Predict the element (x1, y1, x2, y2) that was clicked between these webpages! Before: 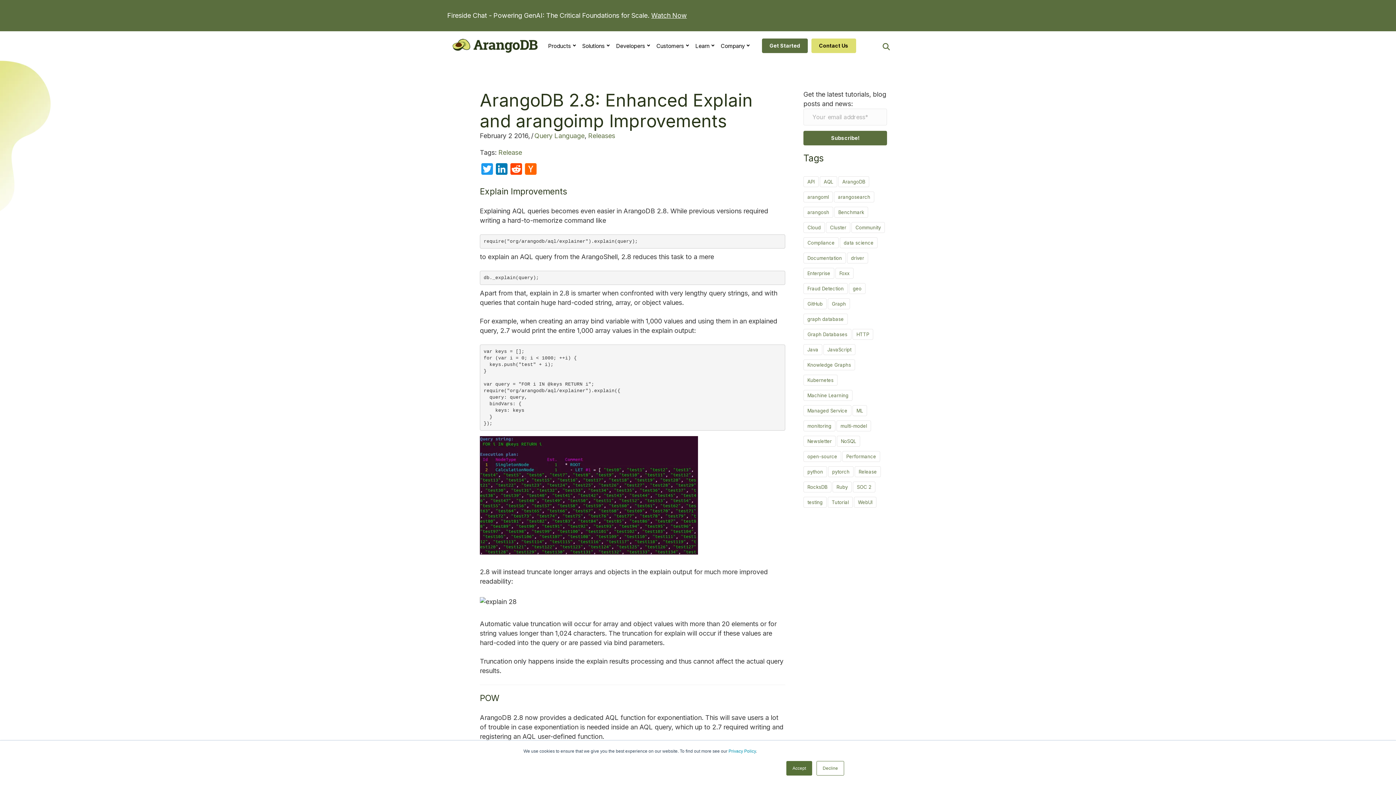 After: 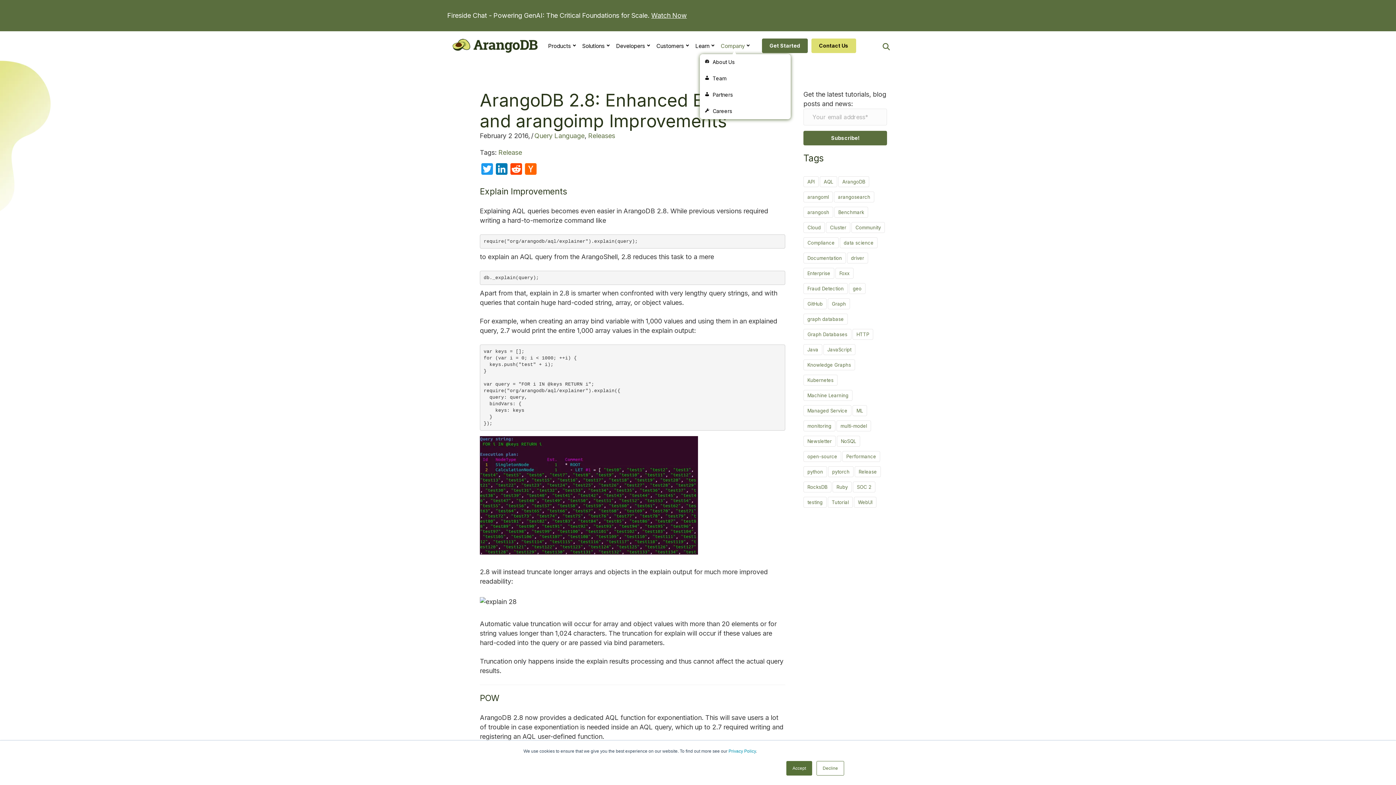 Action: bbox: (718, 37, 752, 54) label: Company